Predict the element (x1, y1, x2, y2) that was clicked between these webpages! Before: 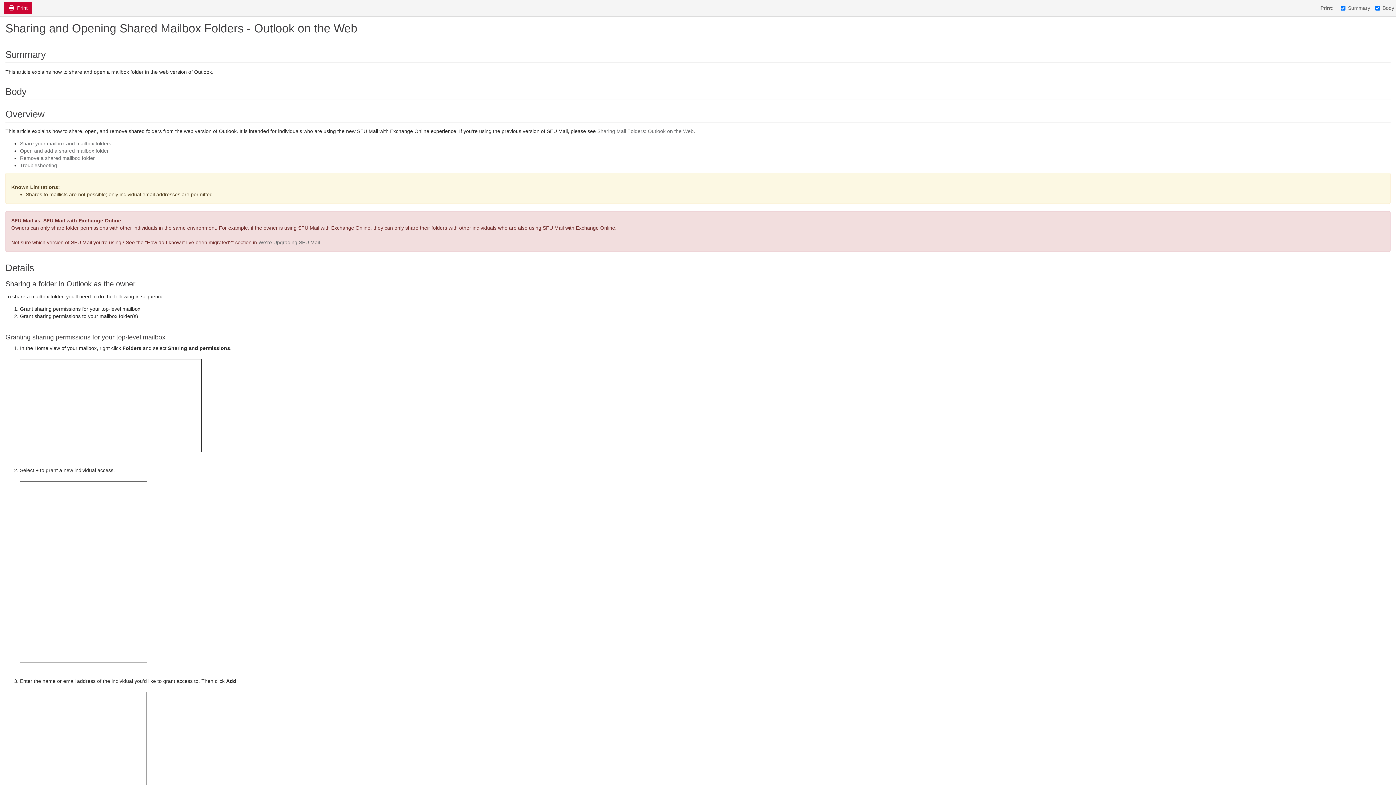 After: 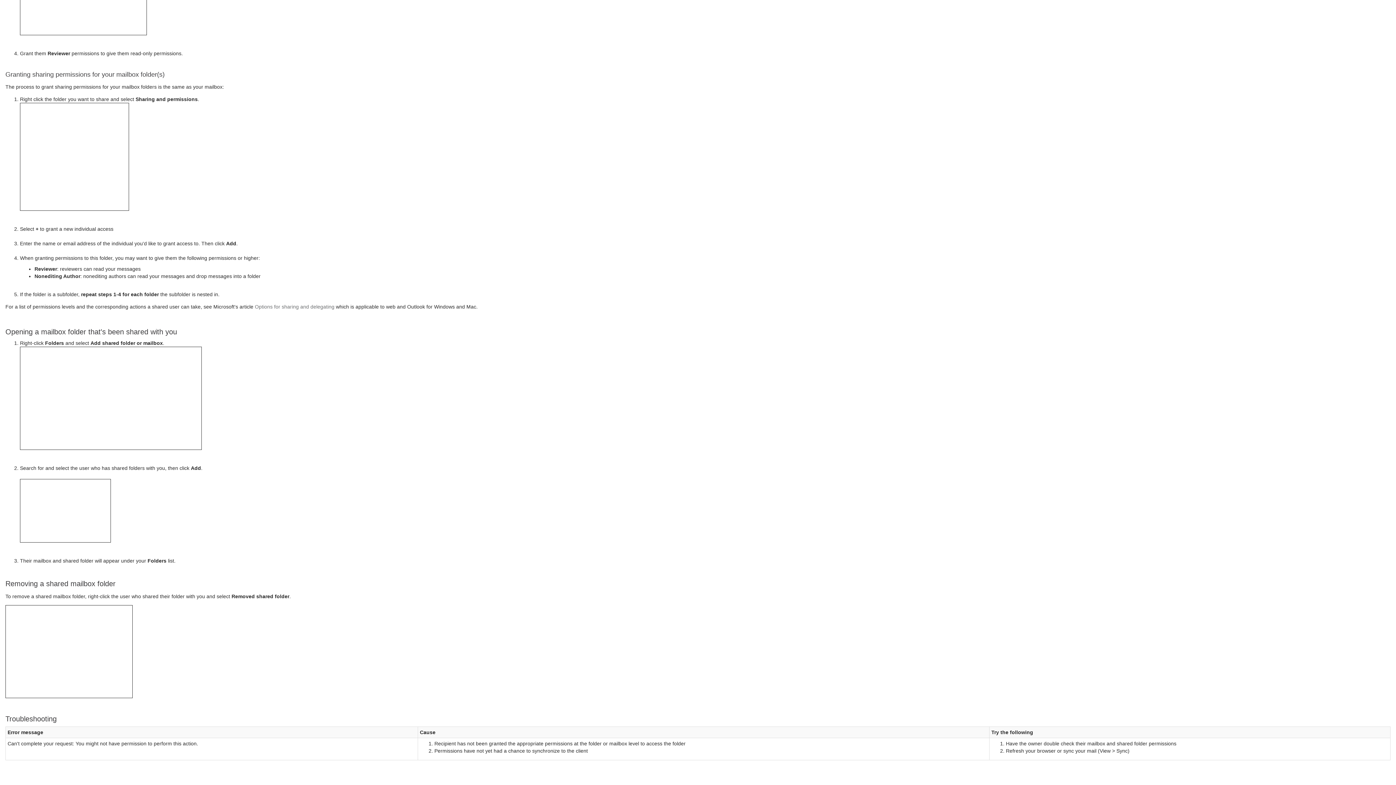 Action: bbox: (20, 162, 57, 168) label: Troubleshooting